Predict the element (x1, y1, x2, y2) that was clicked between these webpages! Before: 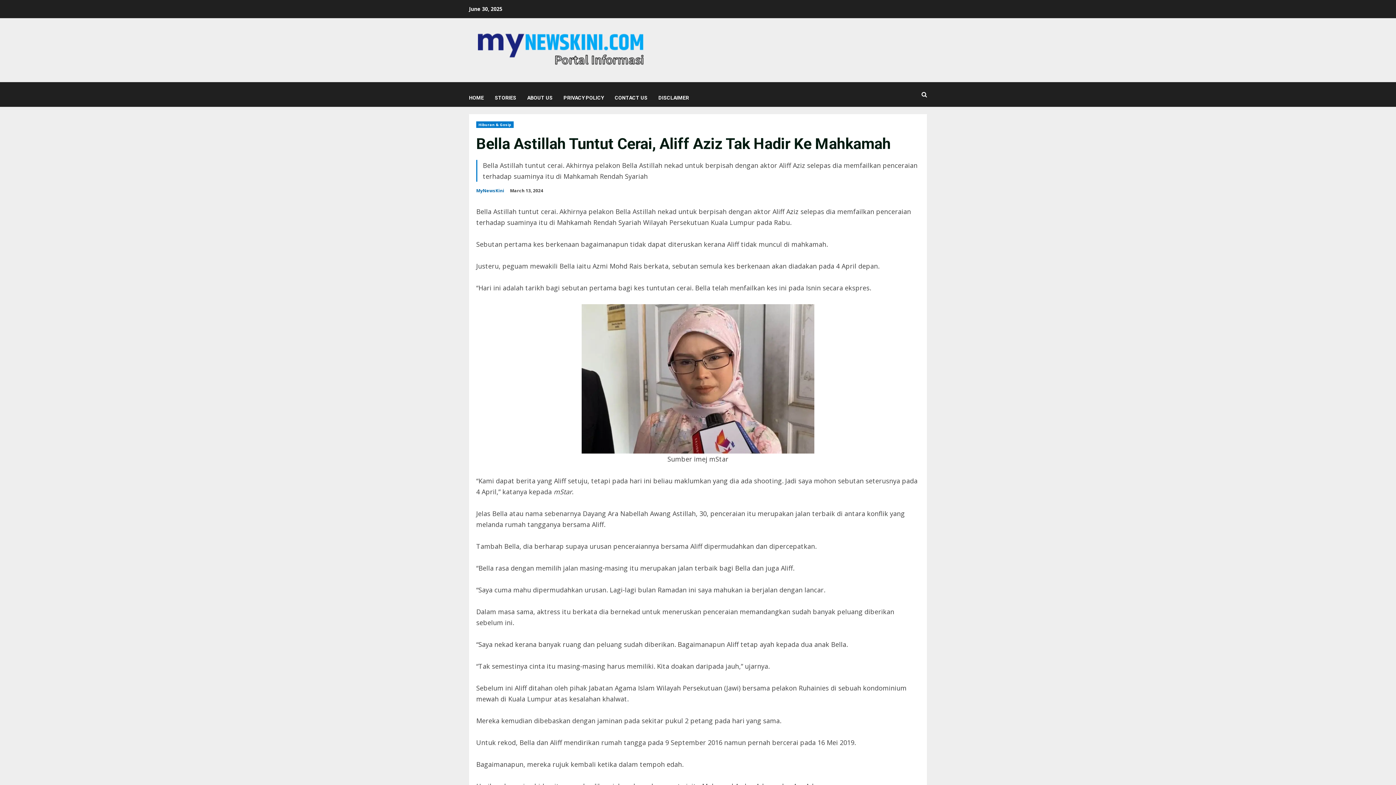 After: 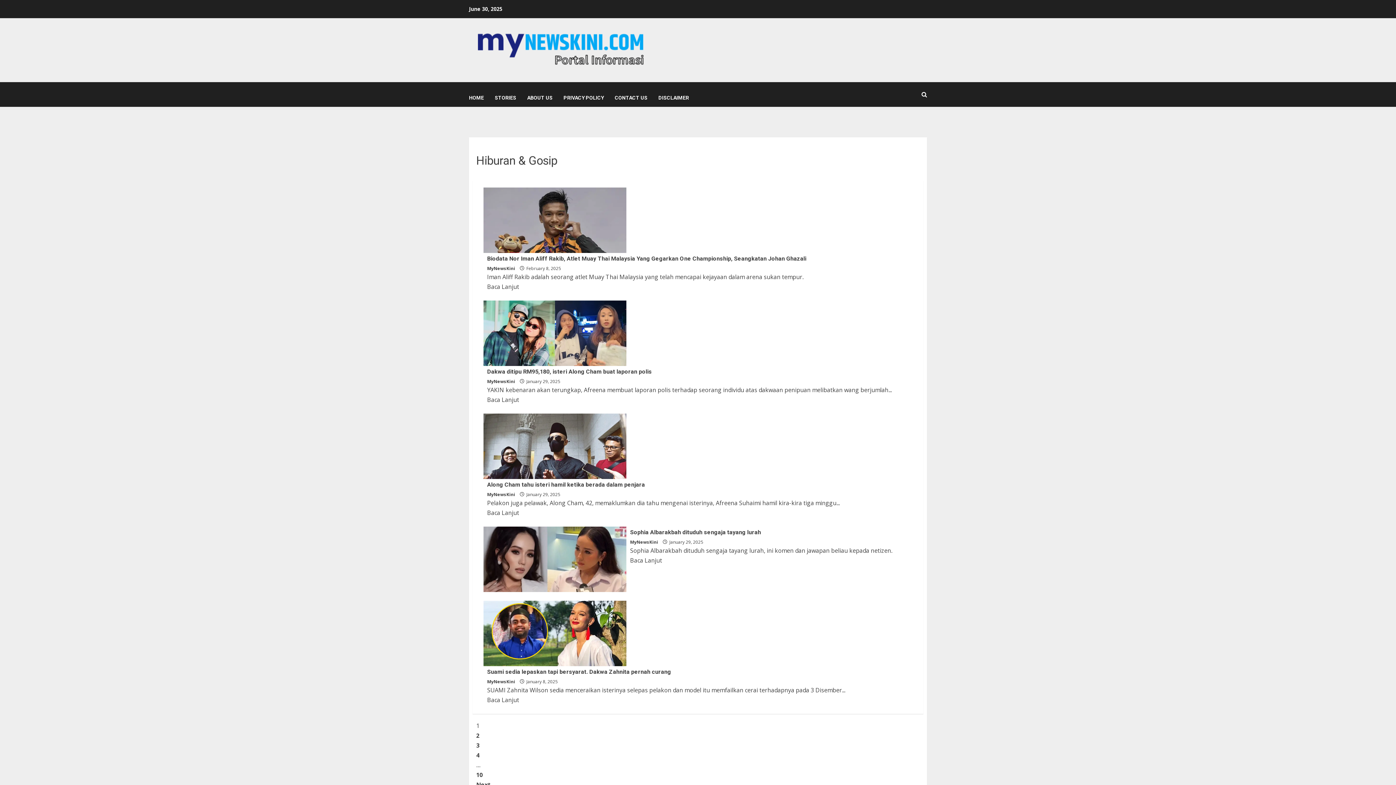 Action: label: Hiburan & Gosip bbox: (476, 121, 513, 128)